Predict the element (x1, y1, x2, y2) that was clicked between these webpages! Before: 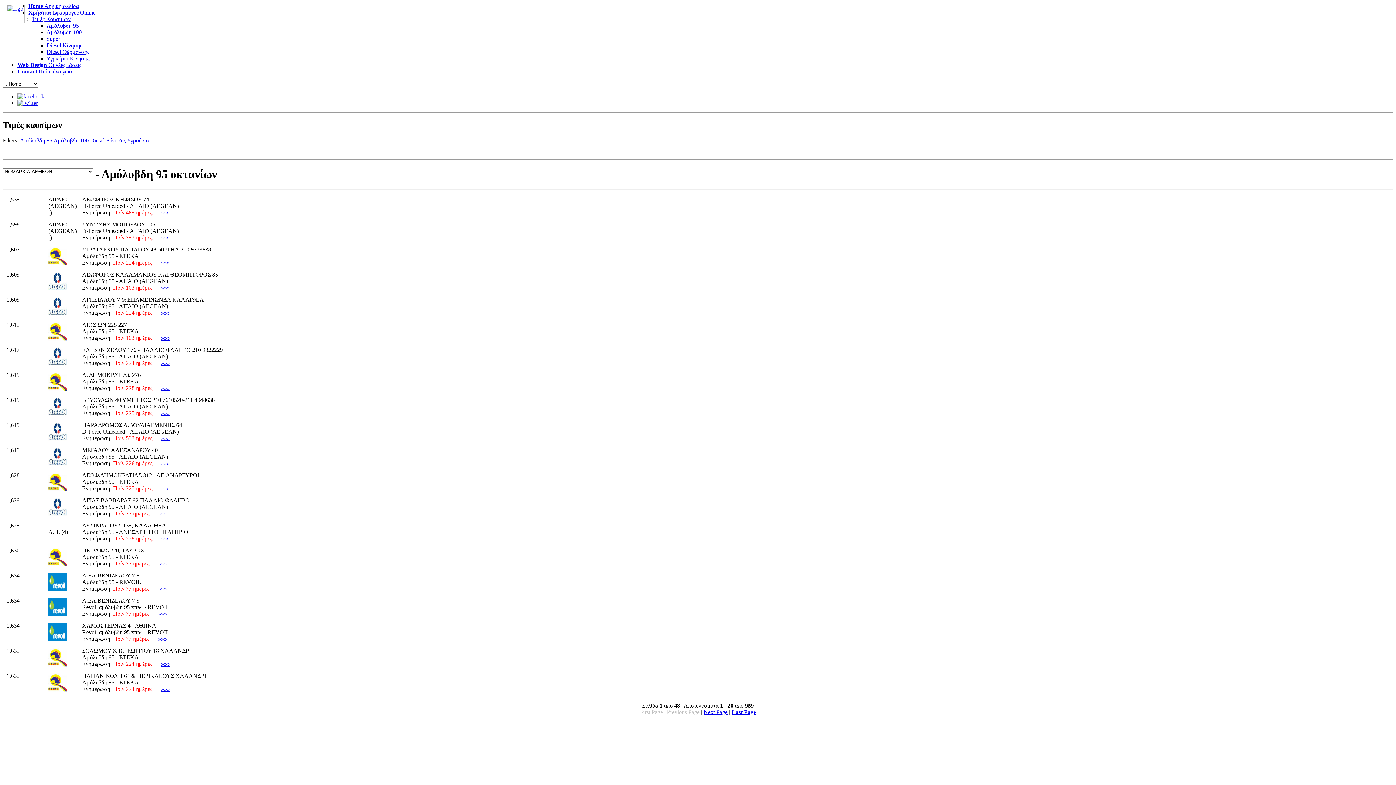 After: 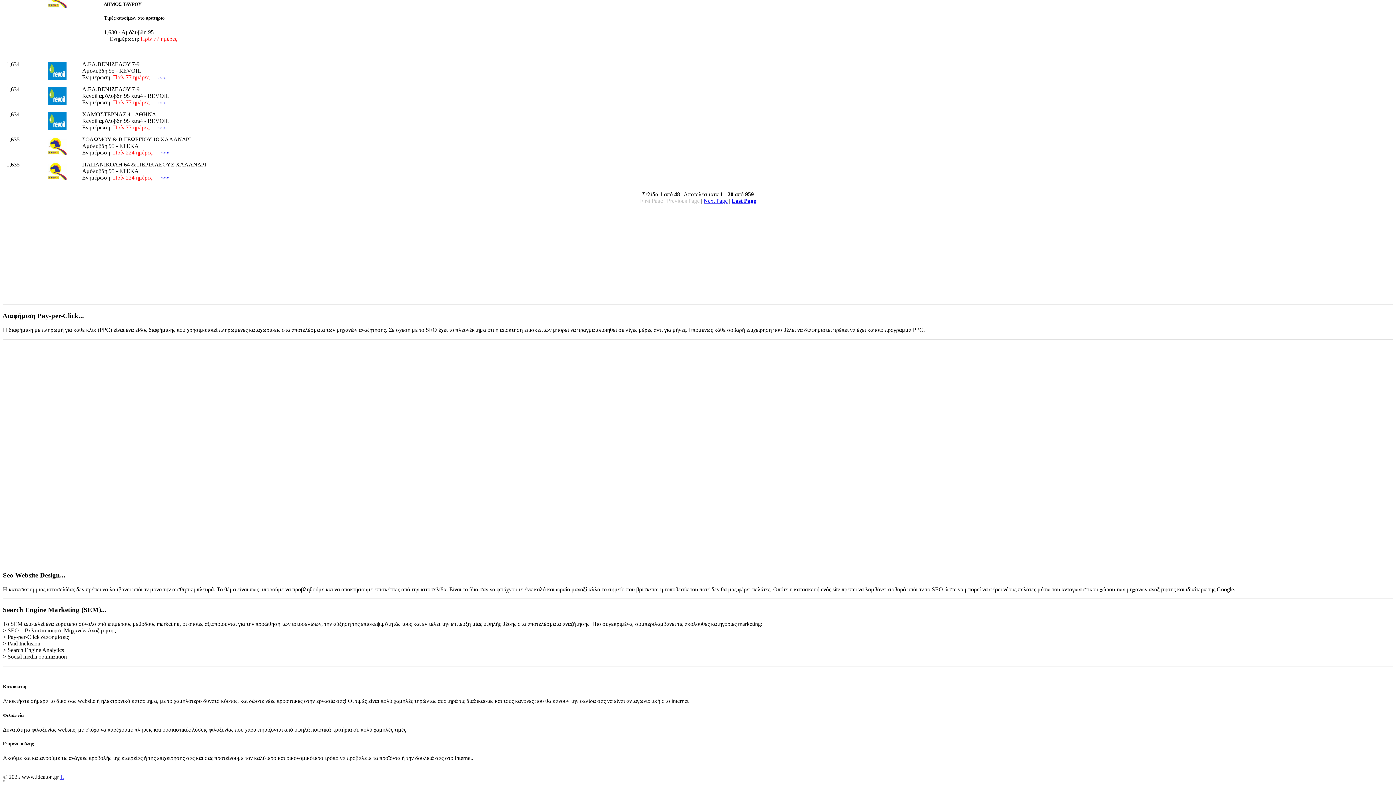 Action: label: »»» bbox: (158, 560, 166, 566)